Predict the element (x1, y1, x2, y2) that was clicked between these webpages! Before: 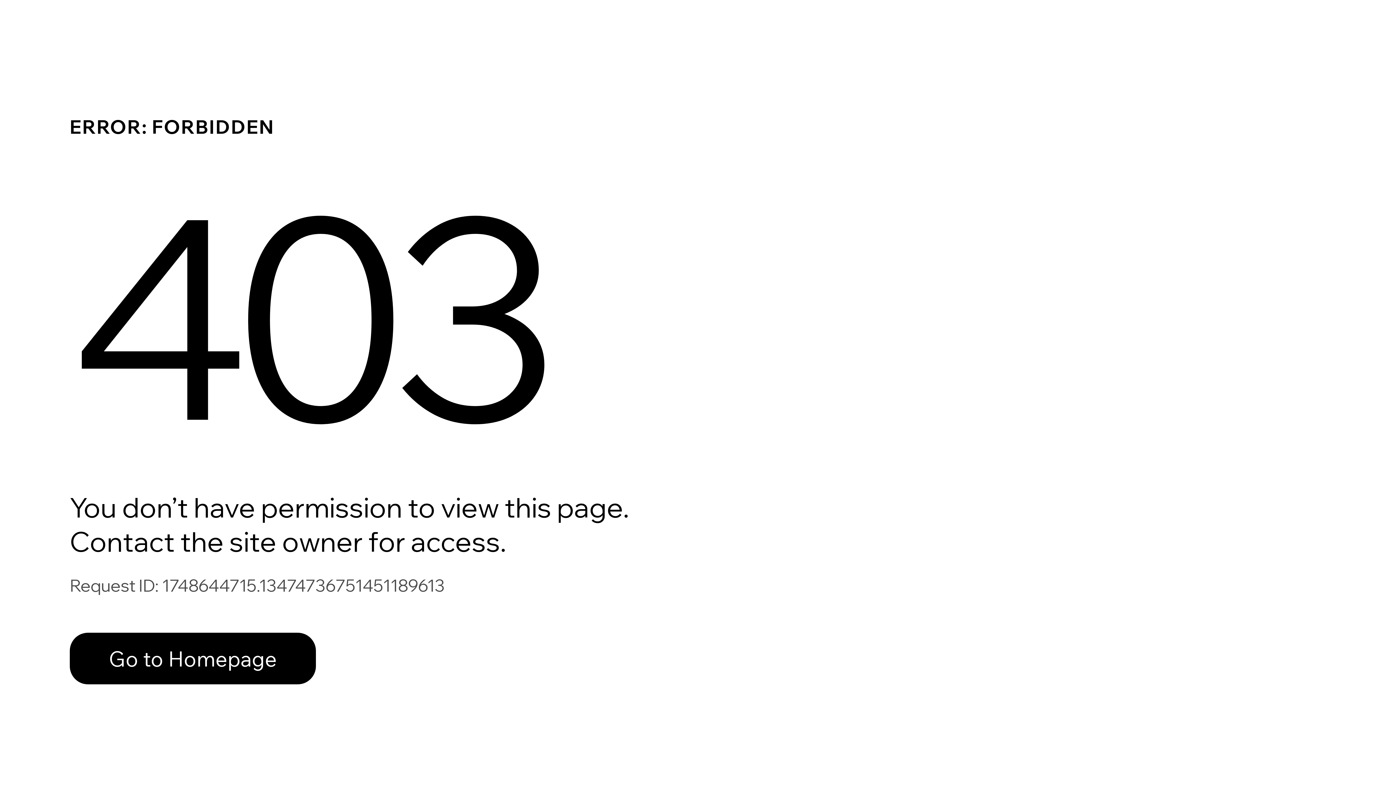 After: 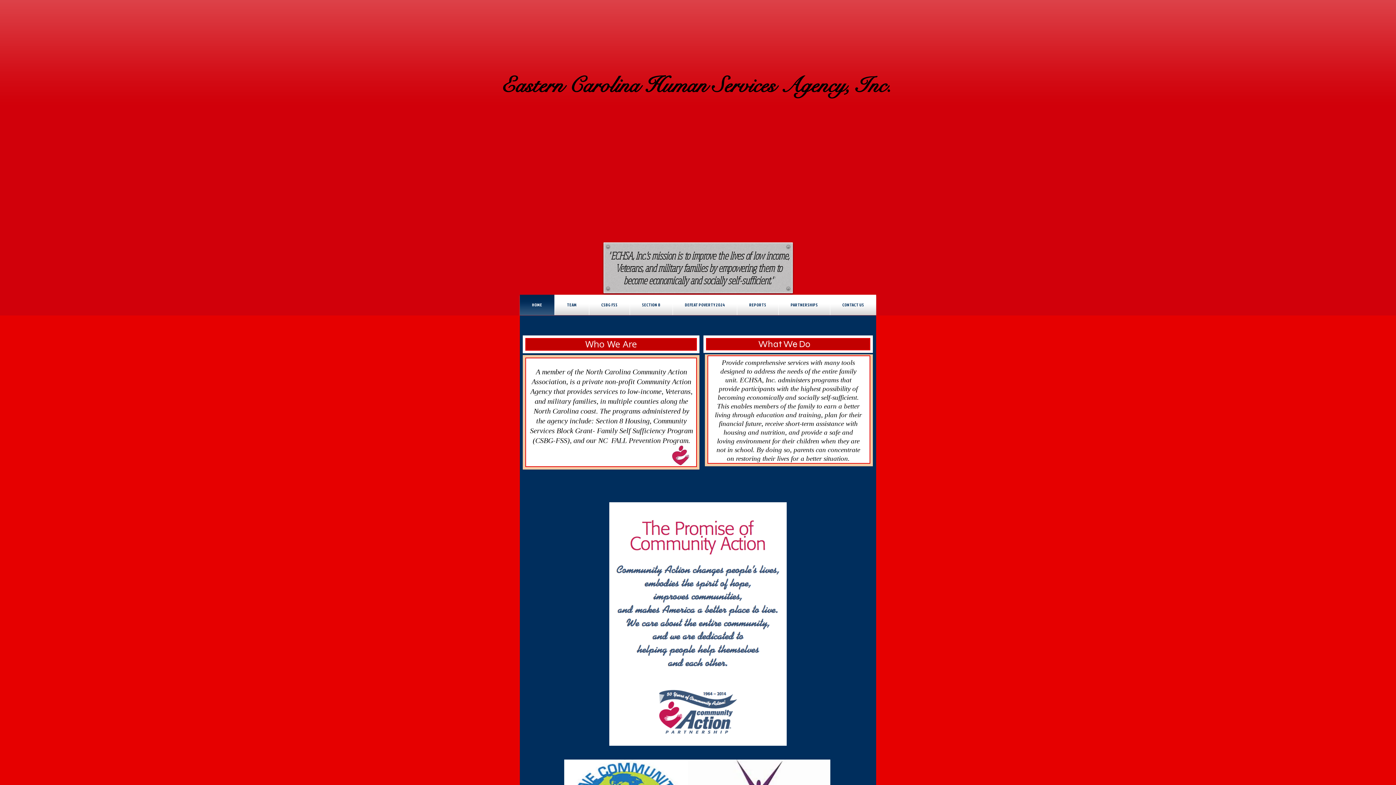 Action: label: Go to Homepage bbox: (69, 617, 768, 694)